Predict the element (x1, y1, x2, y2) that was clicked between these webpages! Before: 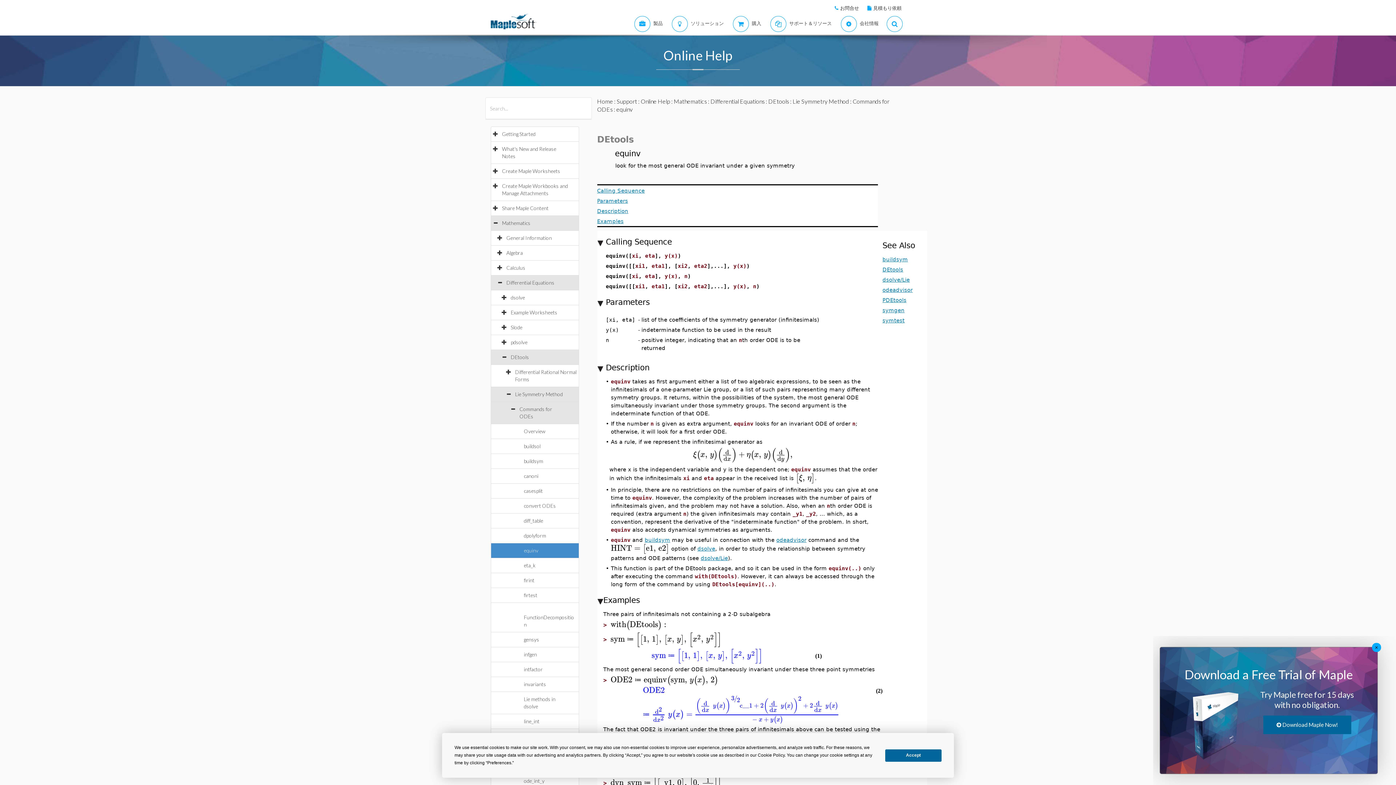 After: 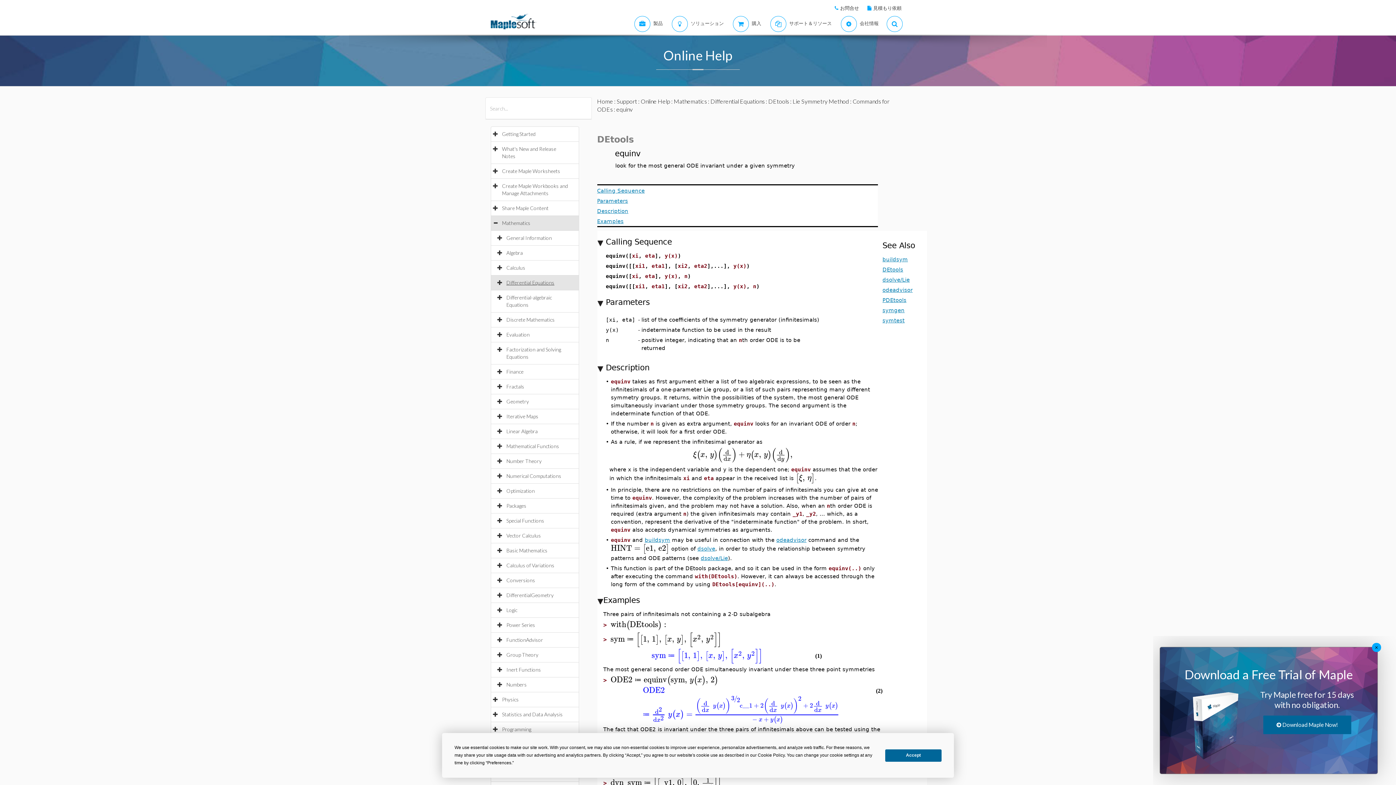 Action: label: Differential Equations bbox: (506, 279, 561, 285)